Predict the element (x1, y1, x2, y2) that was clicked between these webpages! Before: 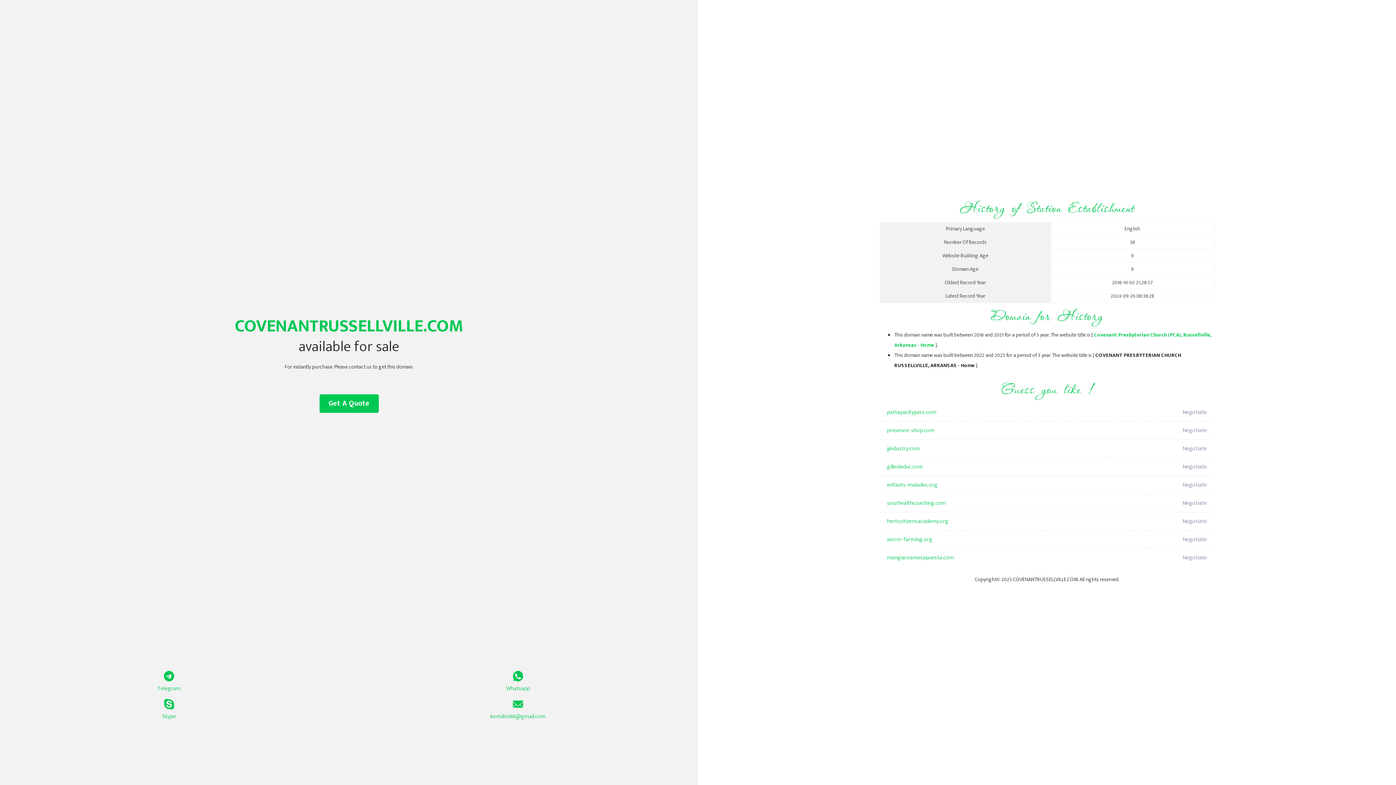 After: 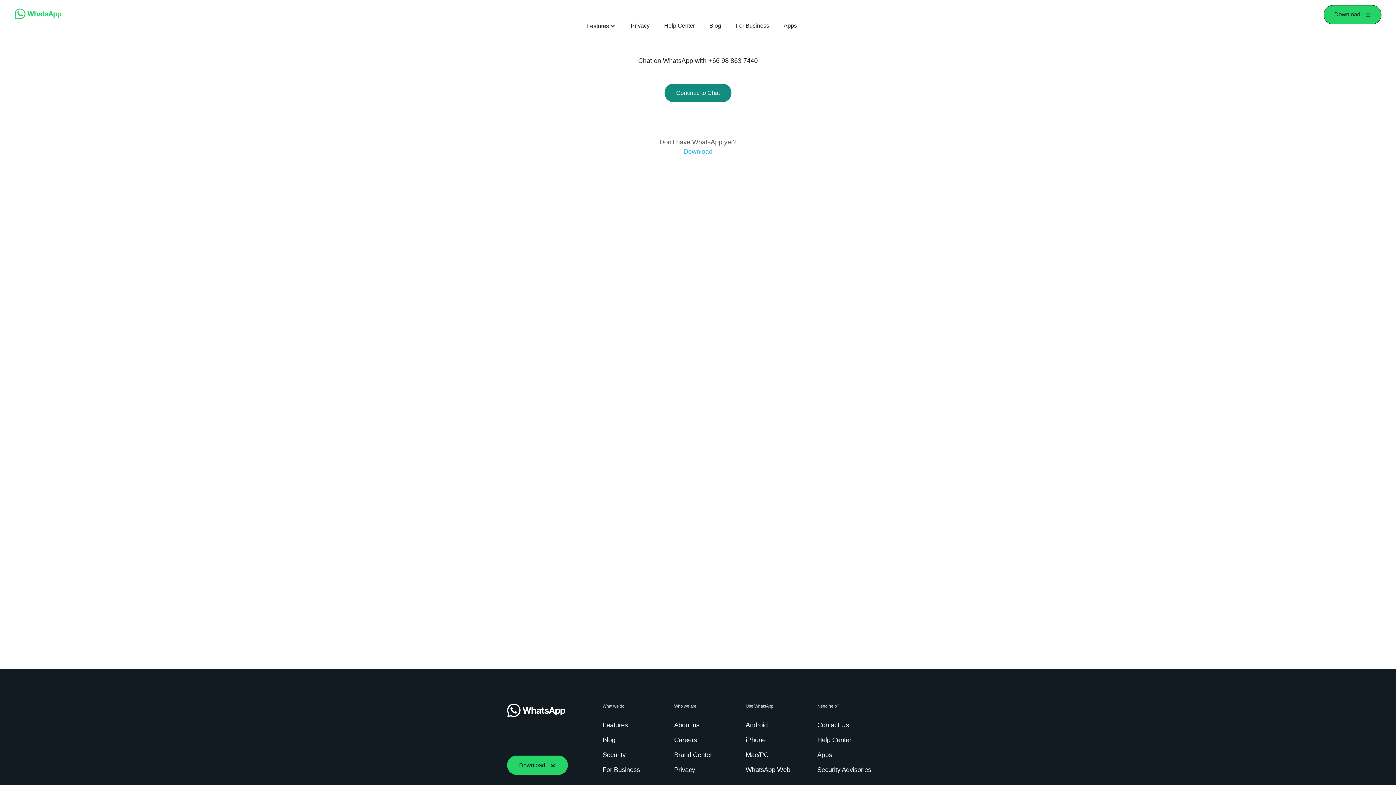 Action: bbox: (349, 671, 687, 693) label: Whatsapp